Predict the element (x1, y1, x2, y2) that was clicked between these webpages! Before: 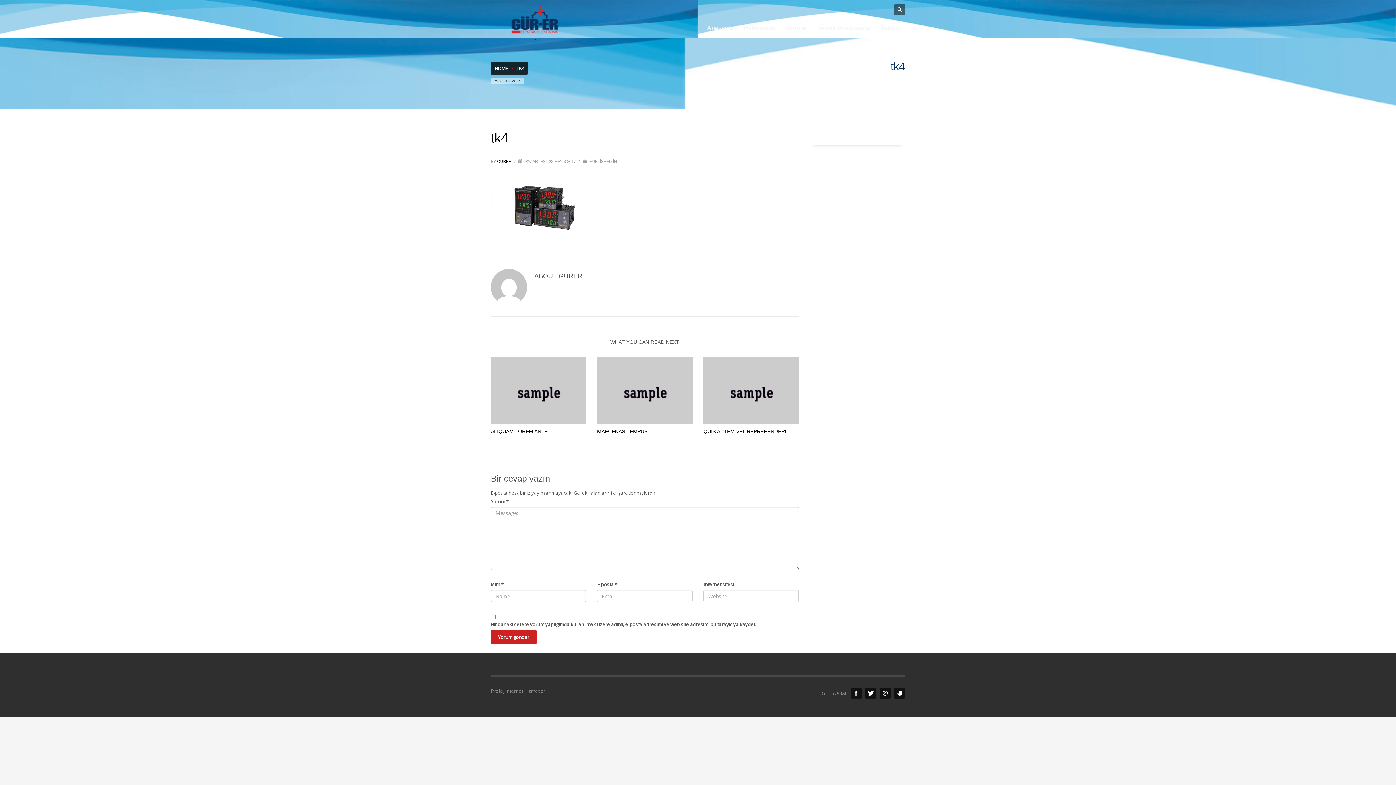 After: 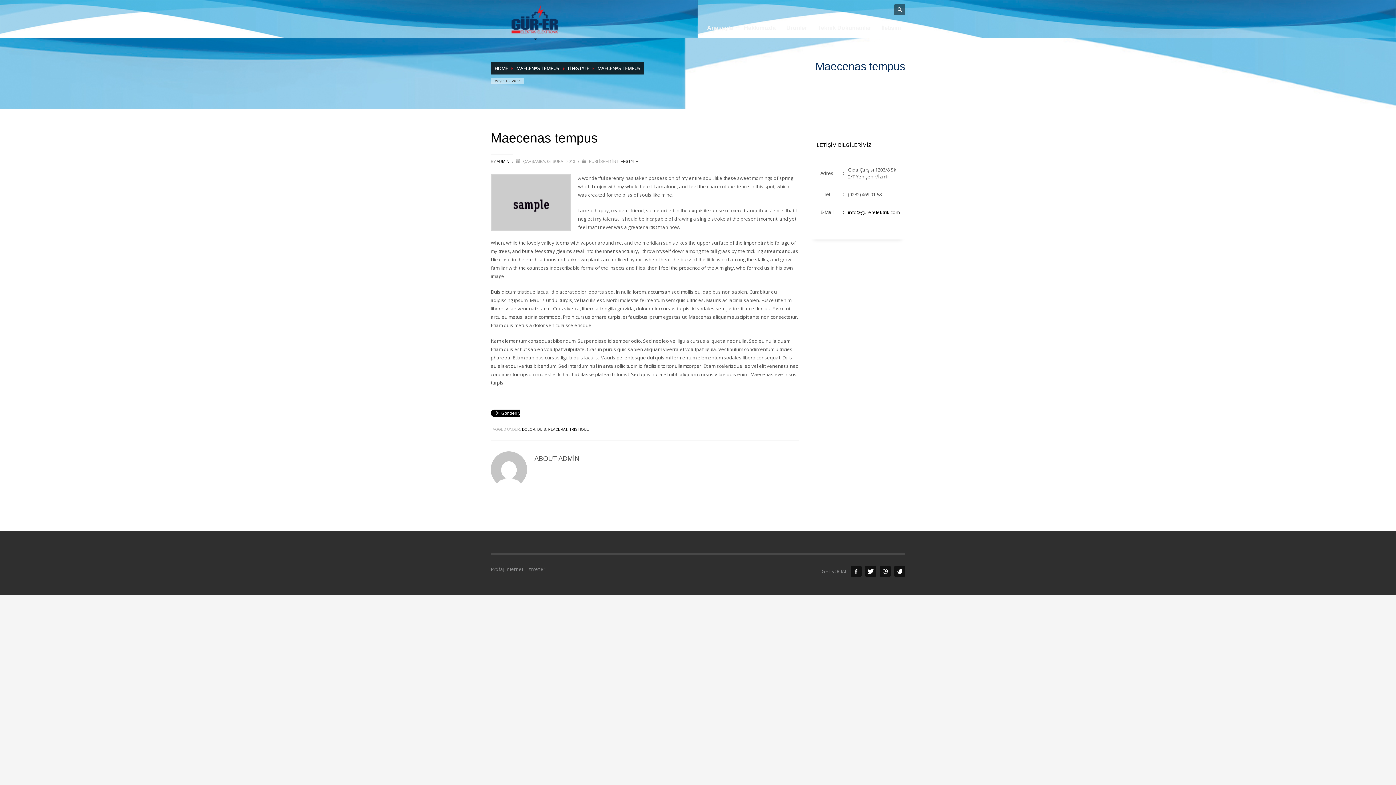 Action: bbox: (597, 356, 692, 424)